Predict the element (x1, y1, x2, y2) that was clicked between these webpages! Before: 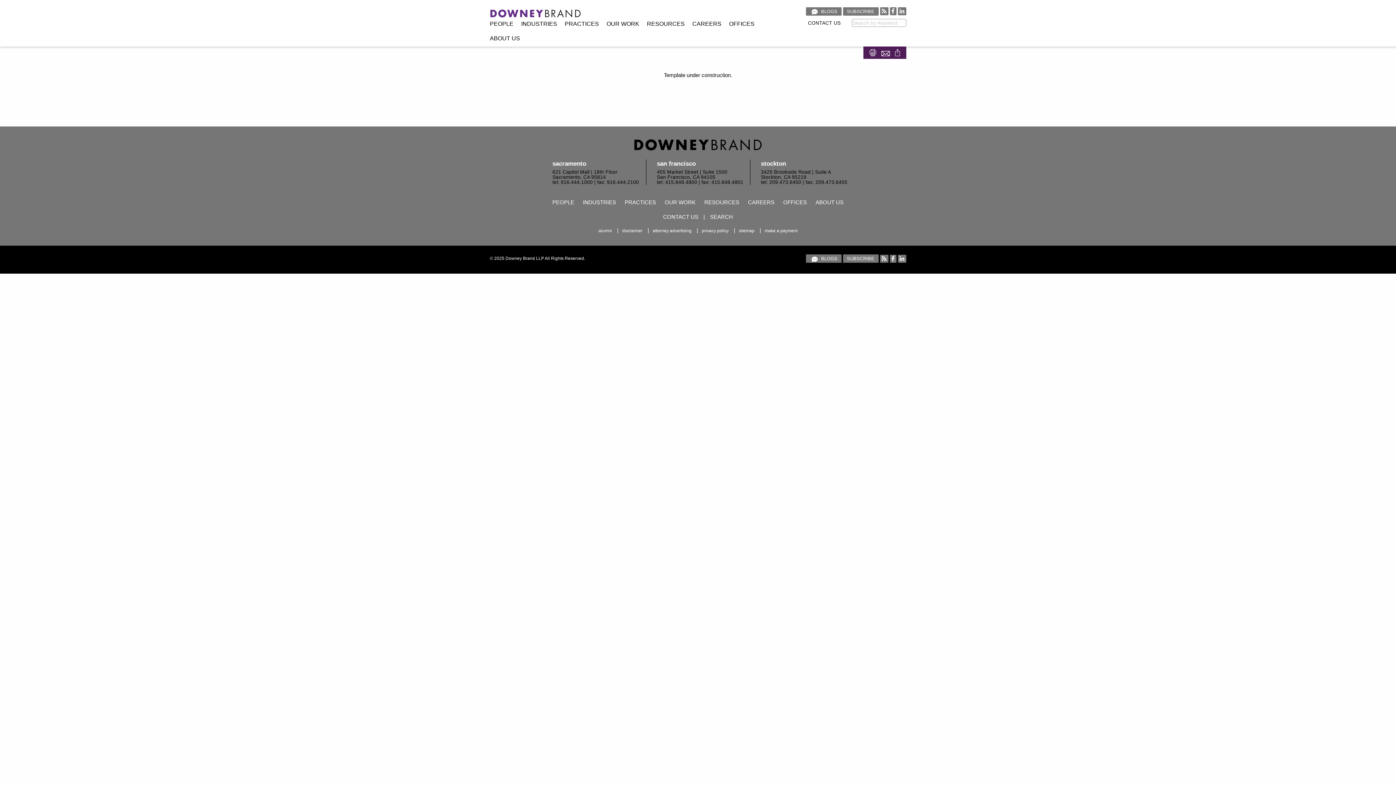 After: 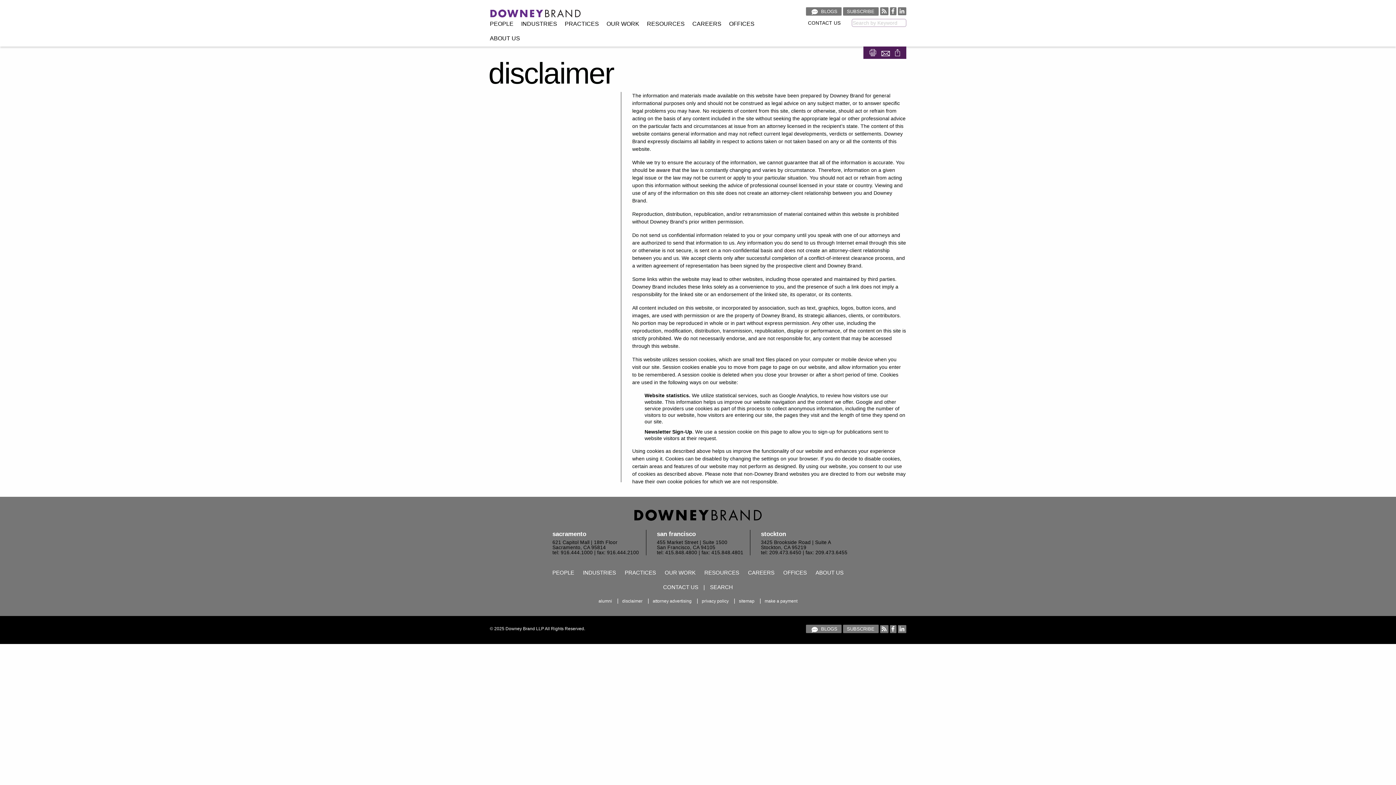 Action: bbox: (618, 226, 646, 234) label: disclaimer